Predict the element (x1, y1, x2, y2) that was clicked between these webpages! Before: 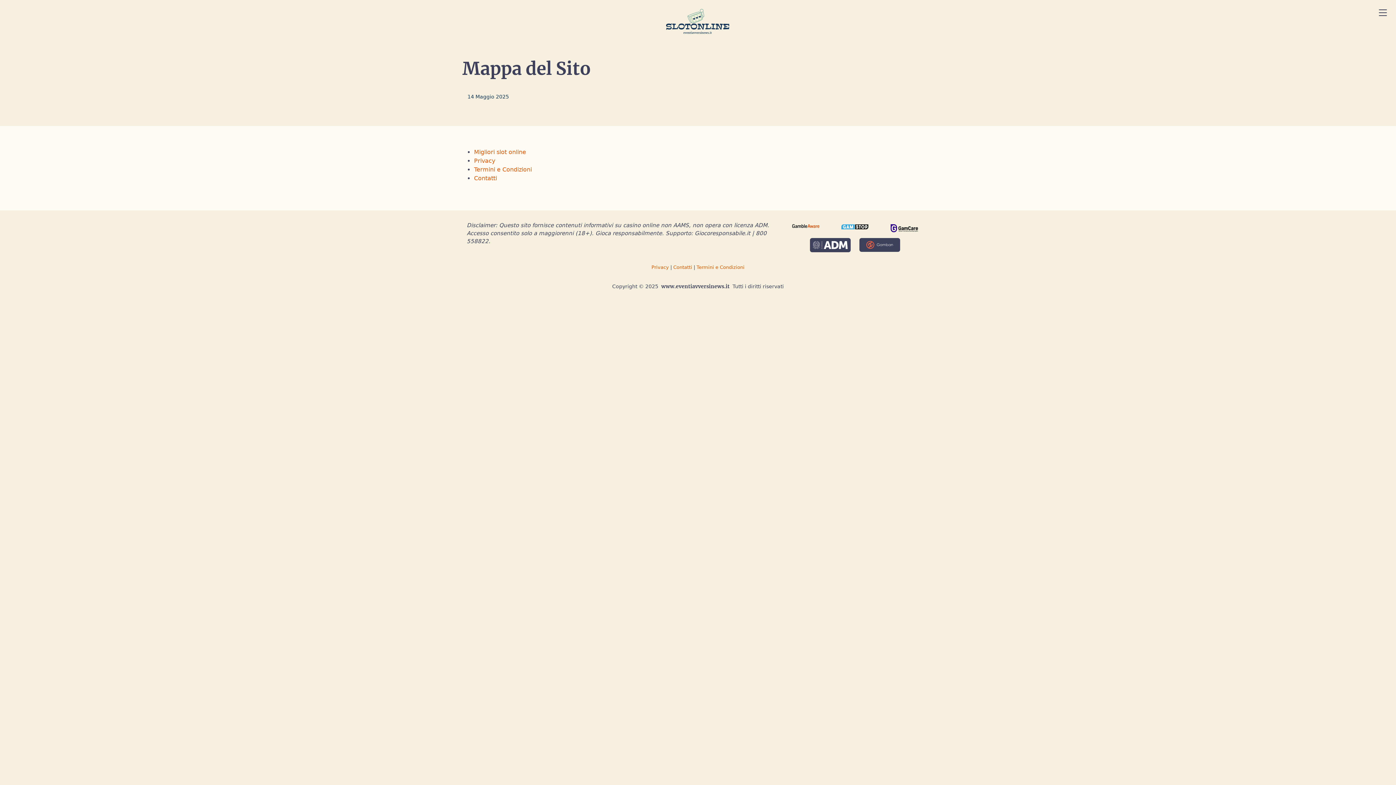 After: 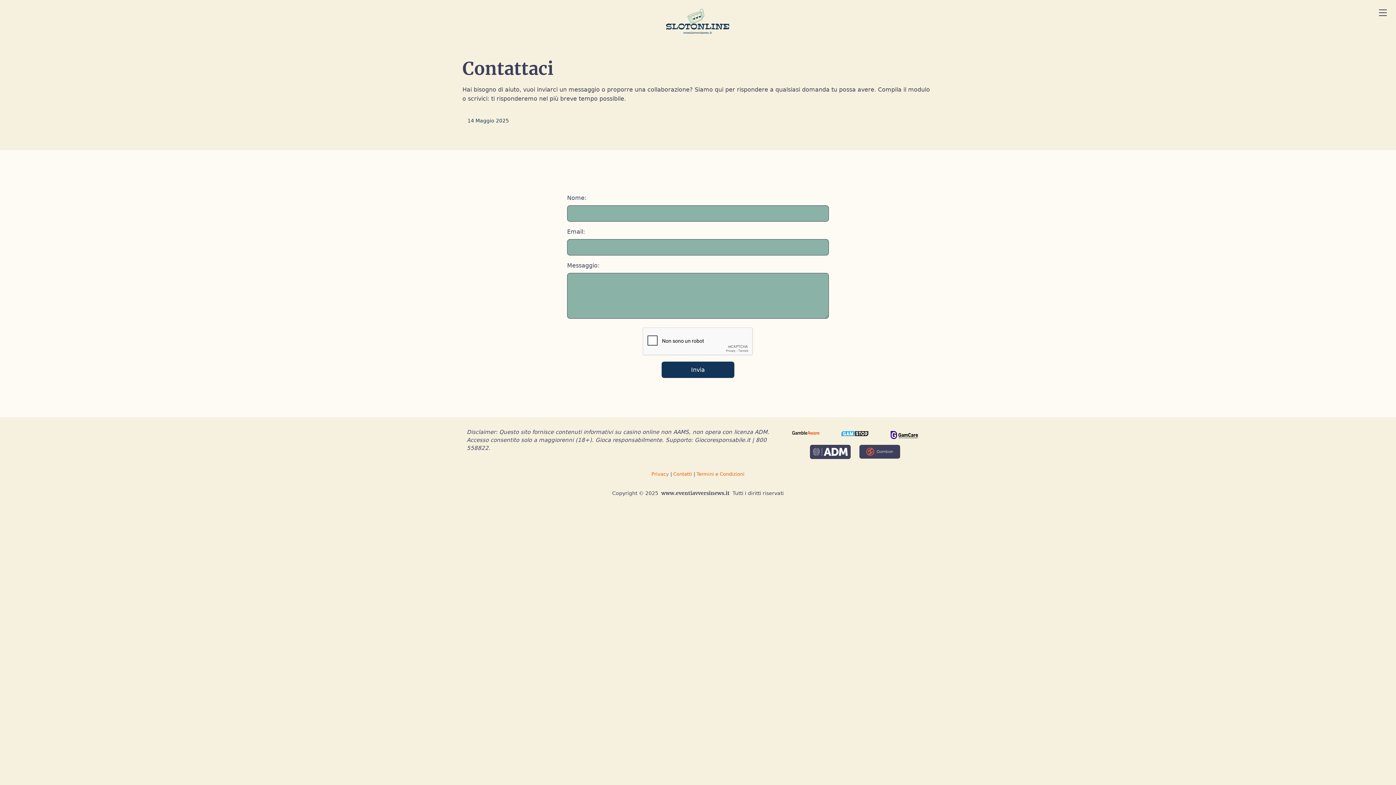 Action: bbox: (474, 174, 497, 181) label: Contatti